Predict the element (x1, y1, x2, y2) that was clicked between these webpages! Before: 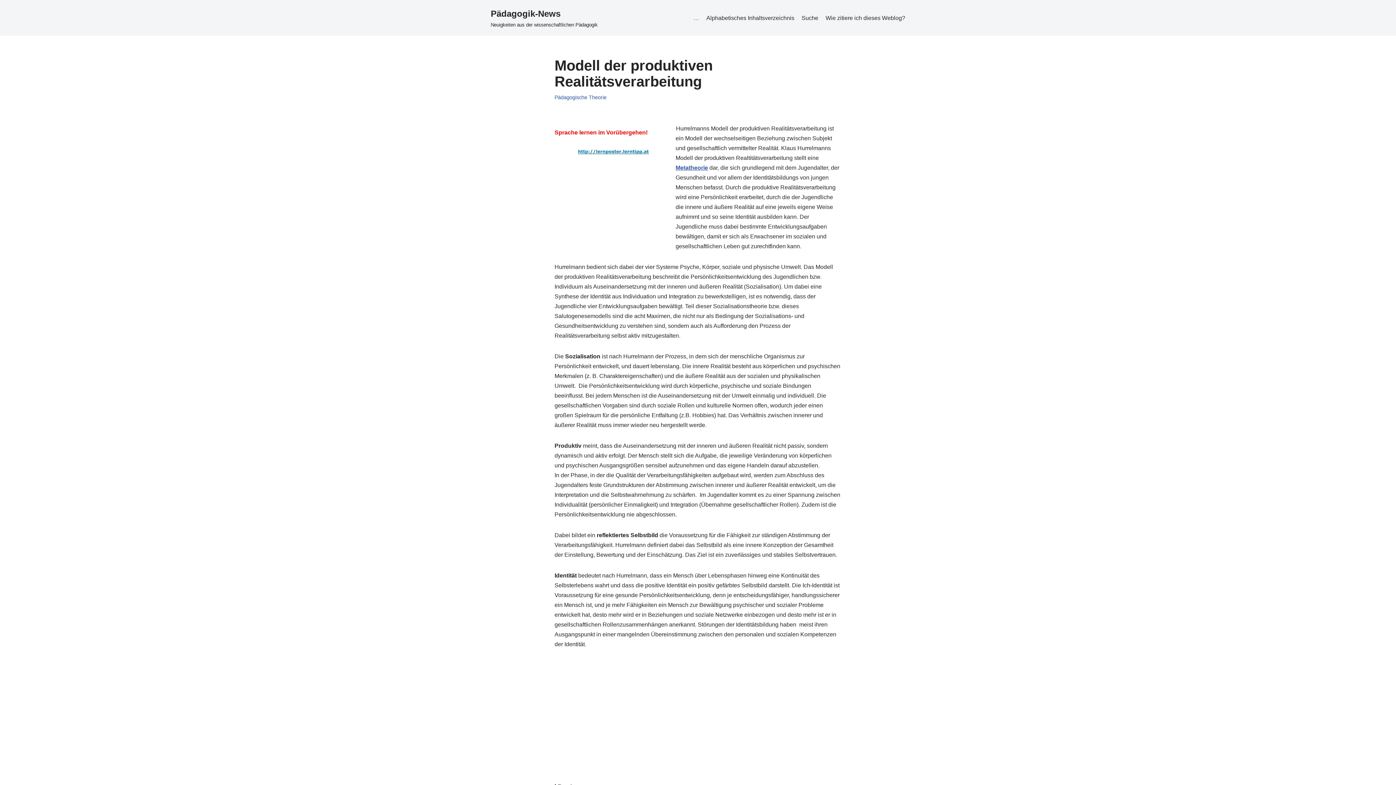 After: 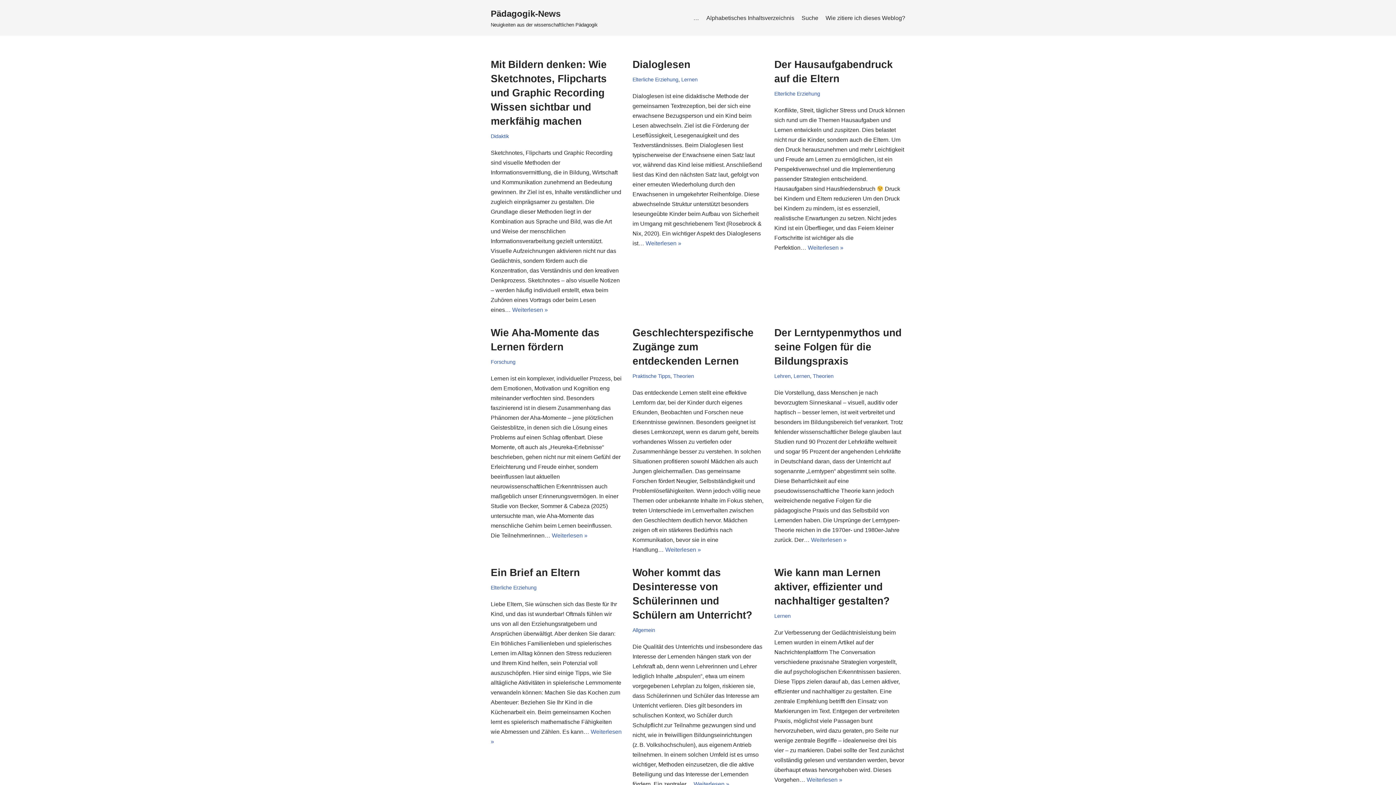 Action: label: Pädagogik-News Neuigkeiten aus der wissenschaftlichen Pädagogik bbox: (490, 6, 597, 29)